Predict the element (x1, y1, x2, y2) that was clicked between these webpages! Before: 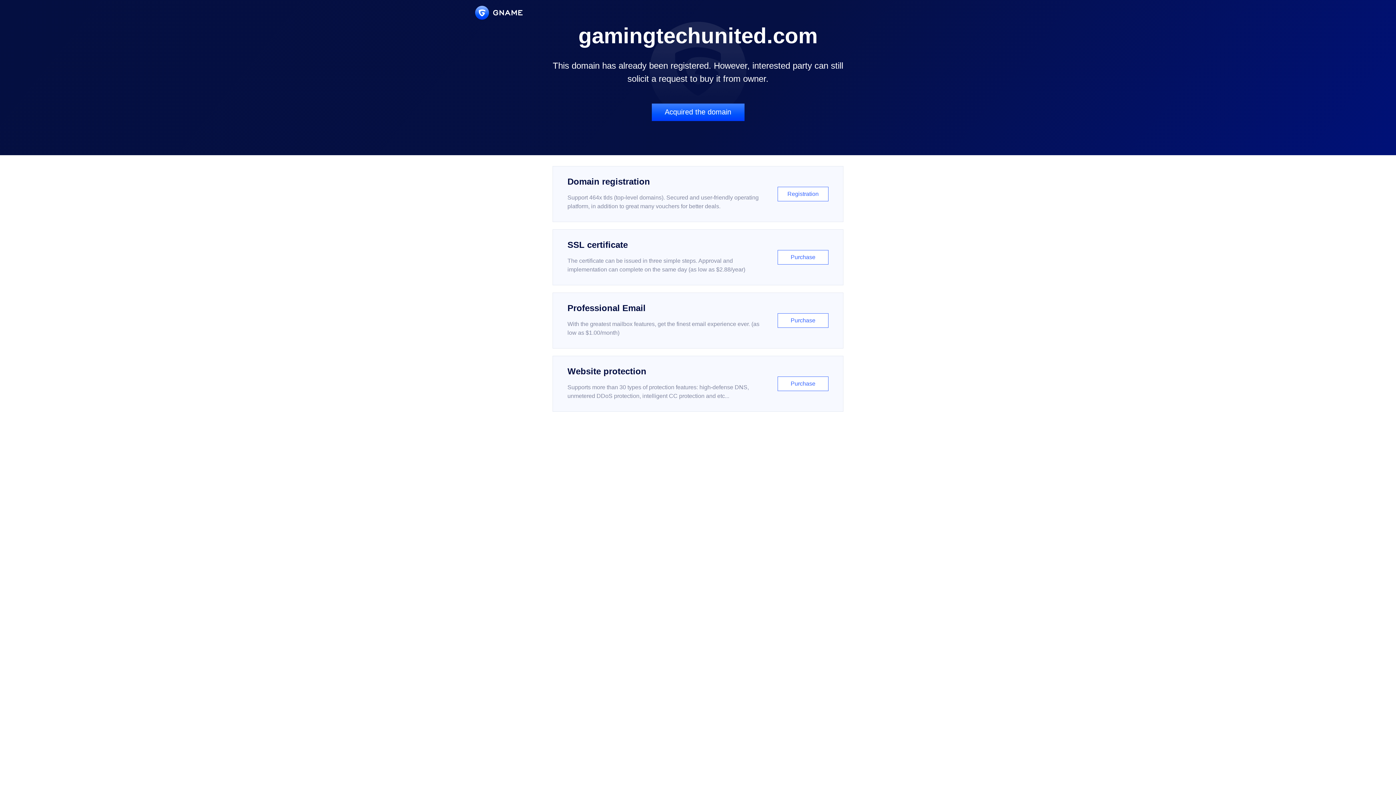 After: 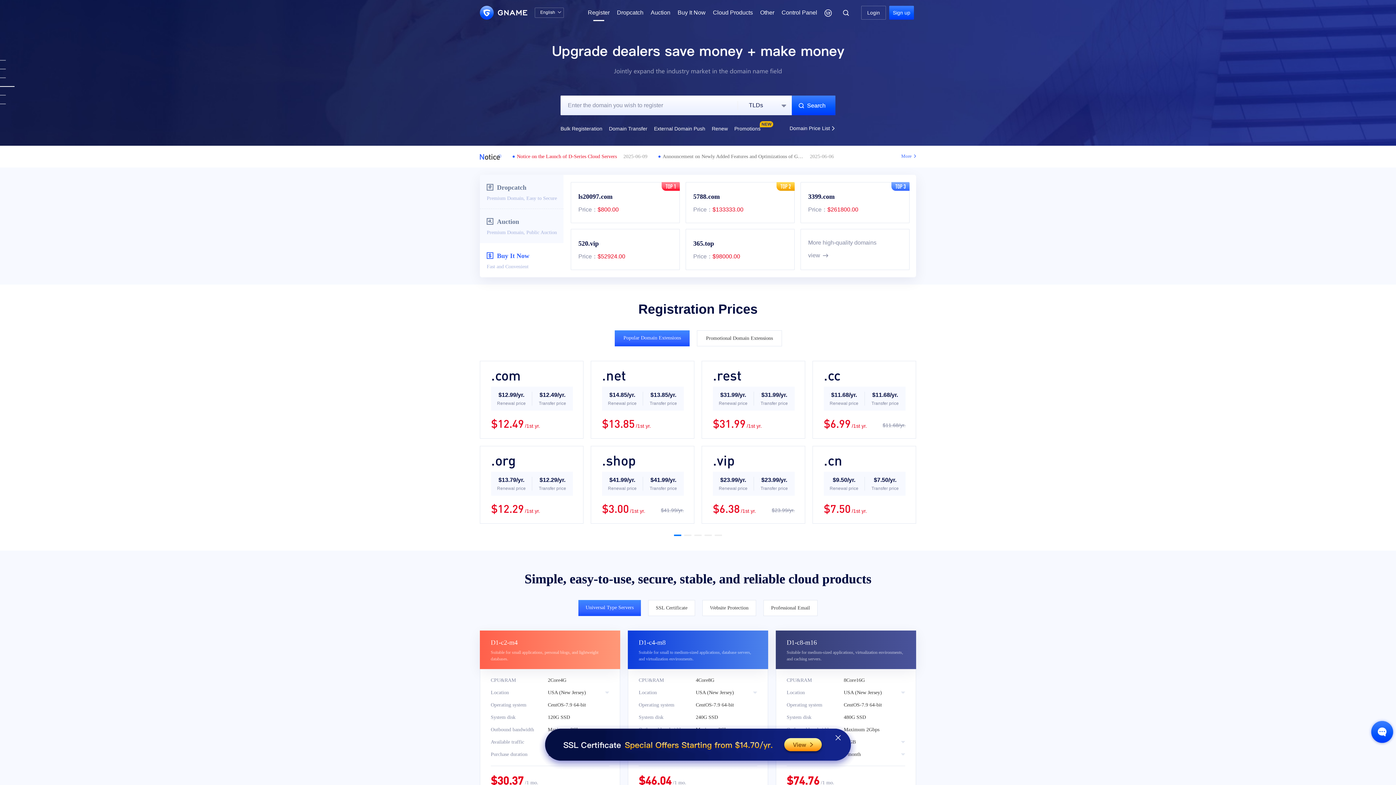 Action: label: Domain registration

Support 464x tlds (top-level domains). Secured and user-friendly operating platform, in addition to great many vouchers for better deals.

Registration bbox: (552, 166, 843, 222)